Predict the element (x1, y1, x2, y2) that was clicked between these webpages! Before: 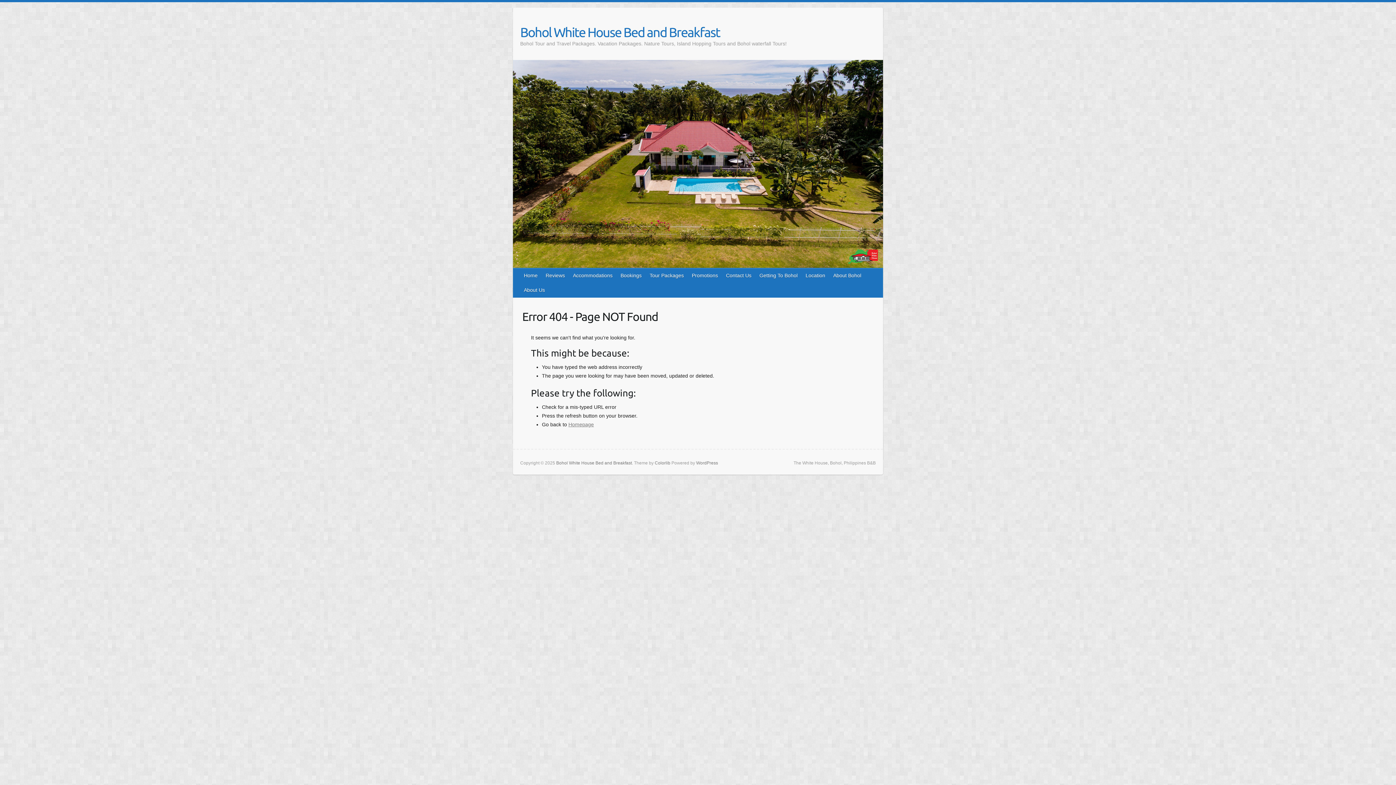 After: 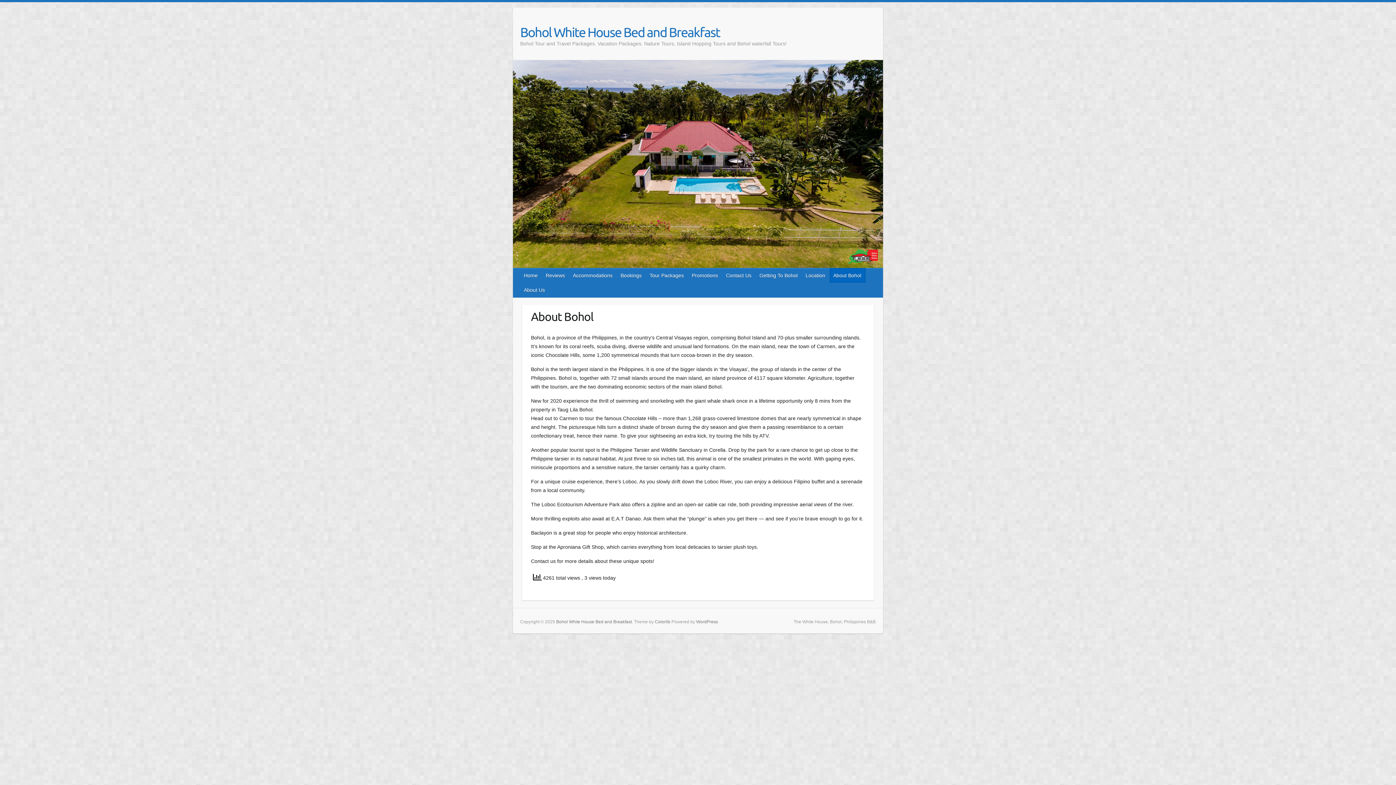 Action: label: About Bohol bbox: (829, 268, 865, 282)